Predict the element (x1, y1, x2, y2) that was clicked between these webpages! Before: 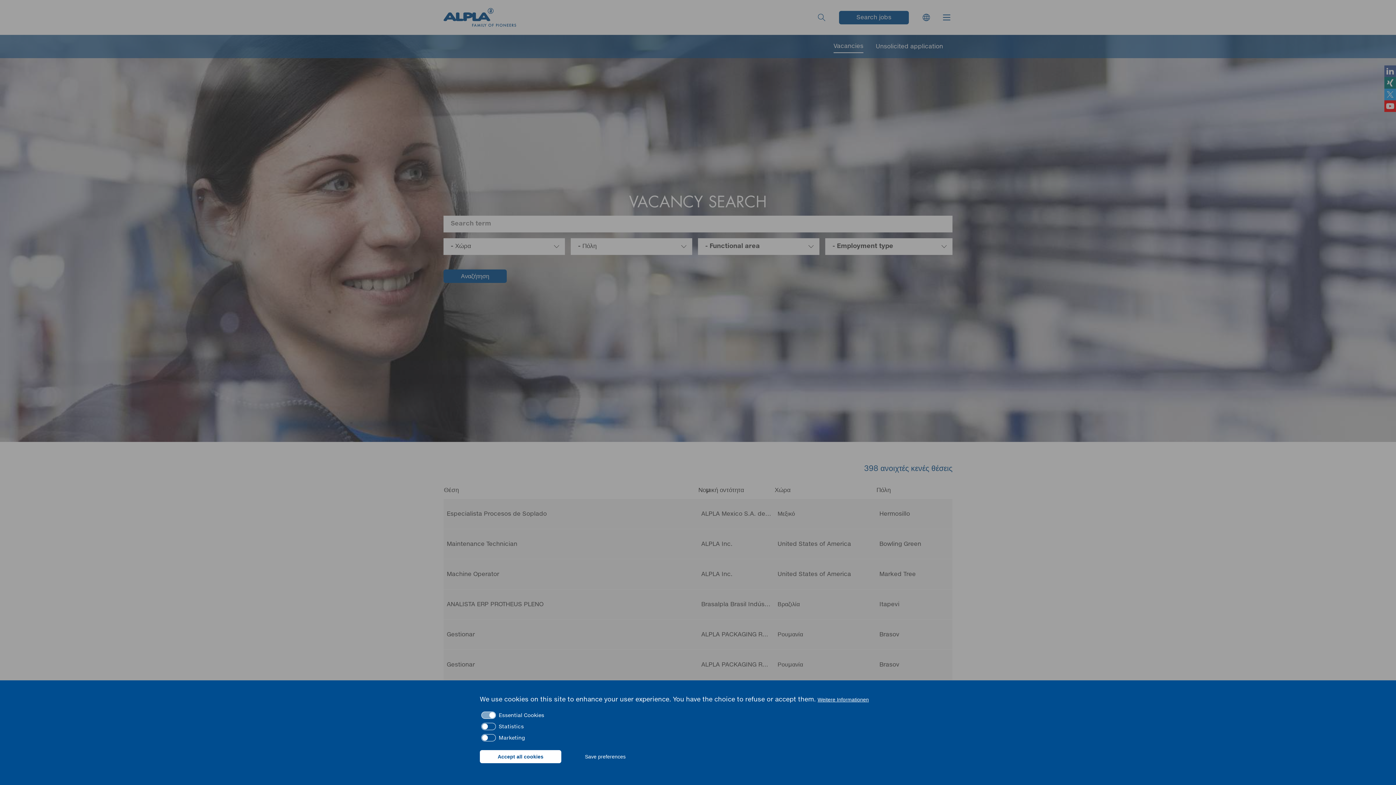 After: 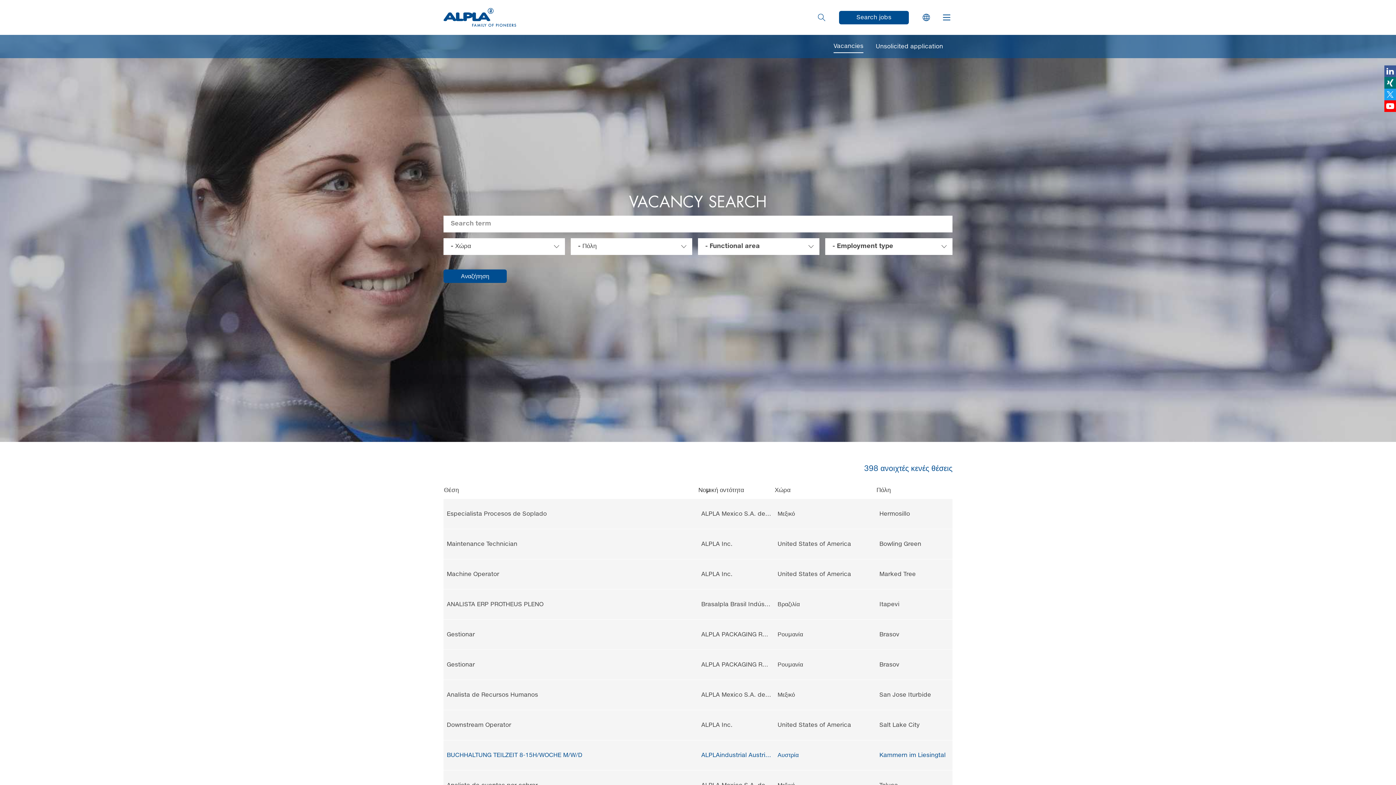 Action: bbox: (567, 750, 643, 763) label: Save preferences